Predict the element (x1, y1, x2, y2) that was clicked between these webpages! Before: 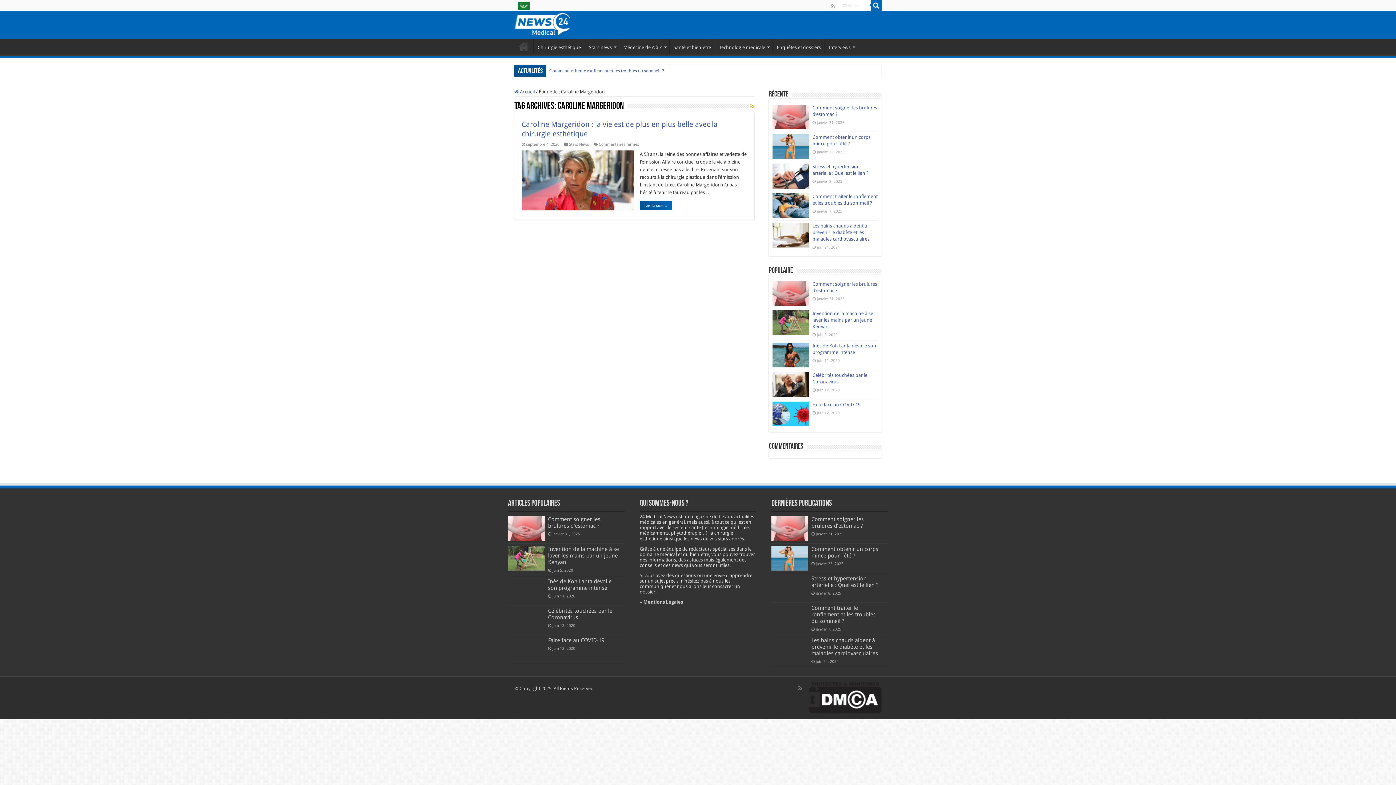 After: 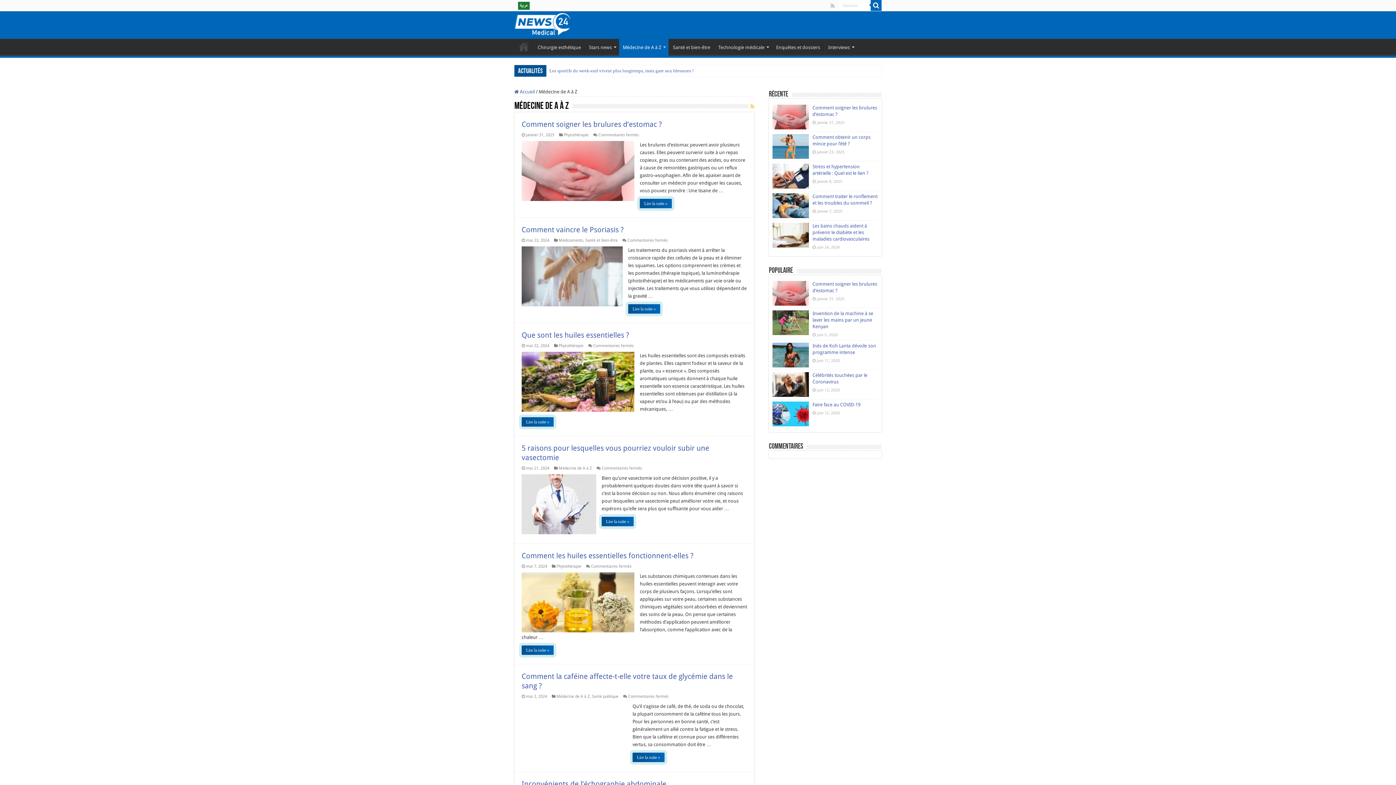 Action: bbox: (619, 38, 669, 54) label: Médecine de A à Z